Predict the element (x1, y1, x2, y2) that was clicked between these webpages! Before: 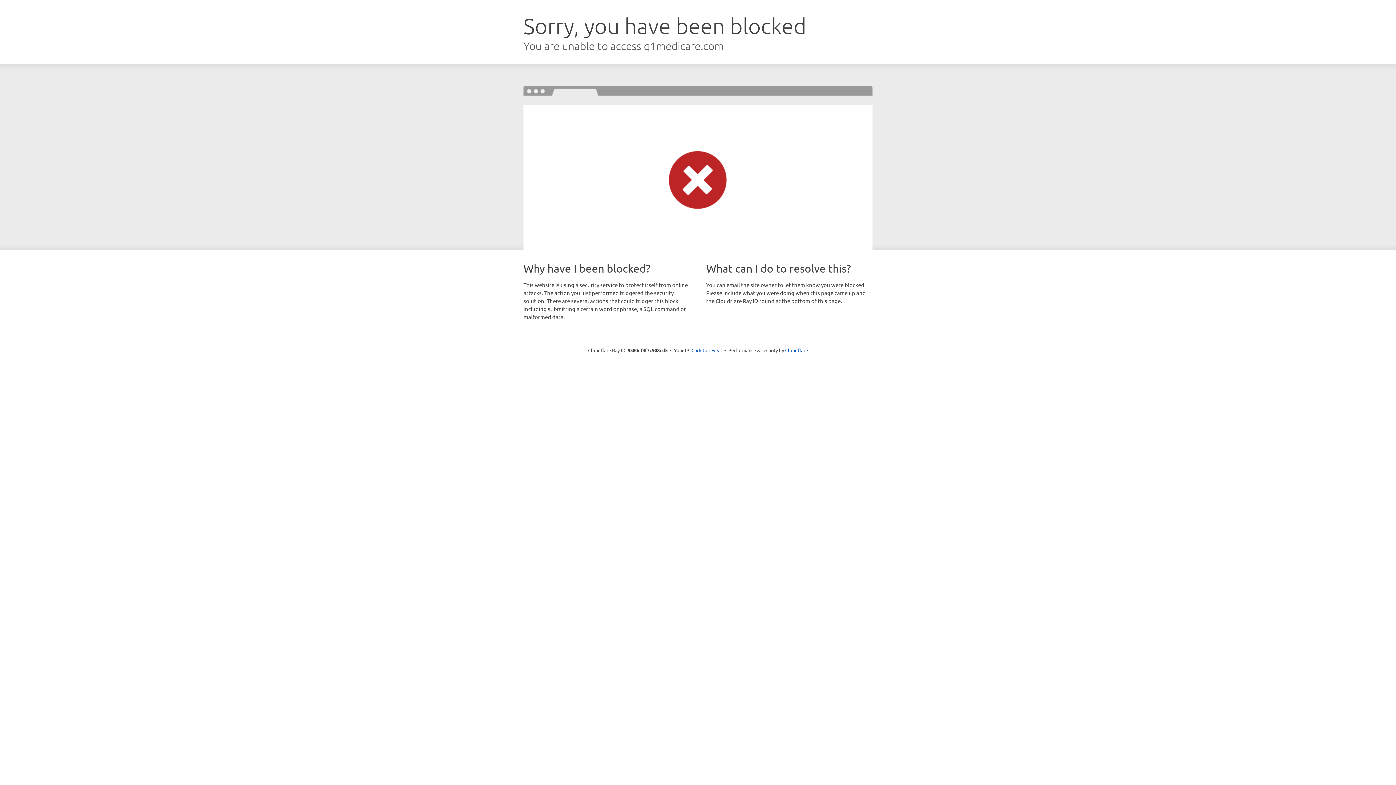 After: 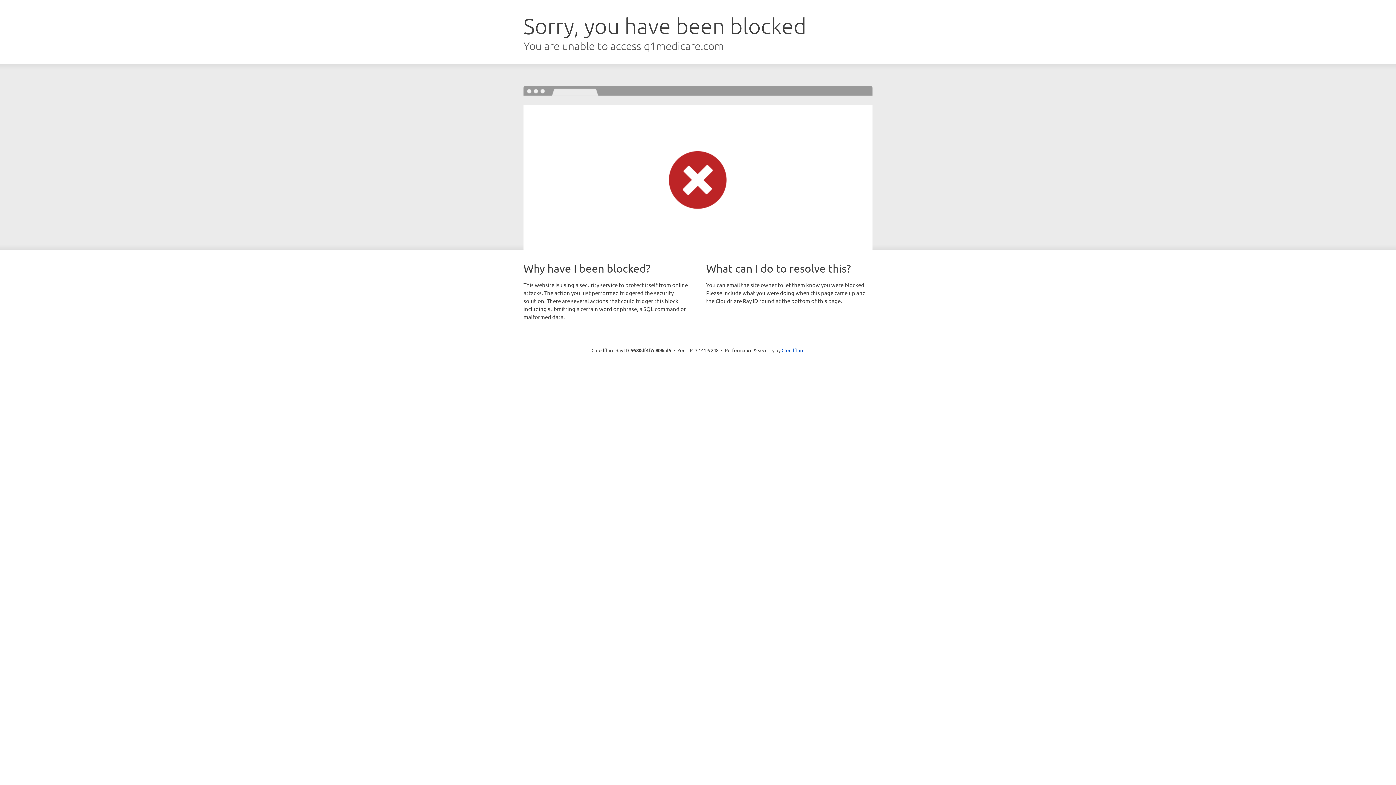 Action: bbox: (691, 346, 722, 353) label: Click to reveal